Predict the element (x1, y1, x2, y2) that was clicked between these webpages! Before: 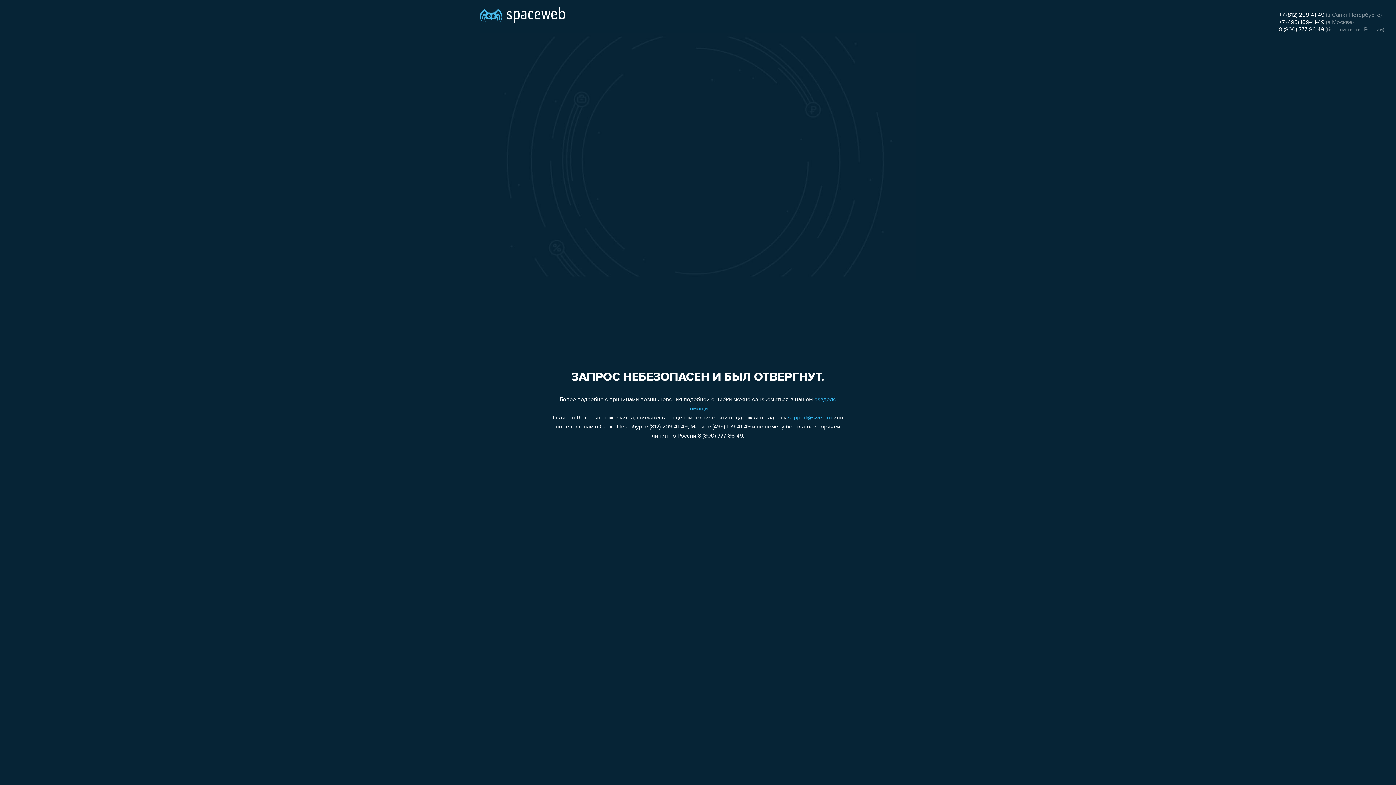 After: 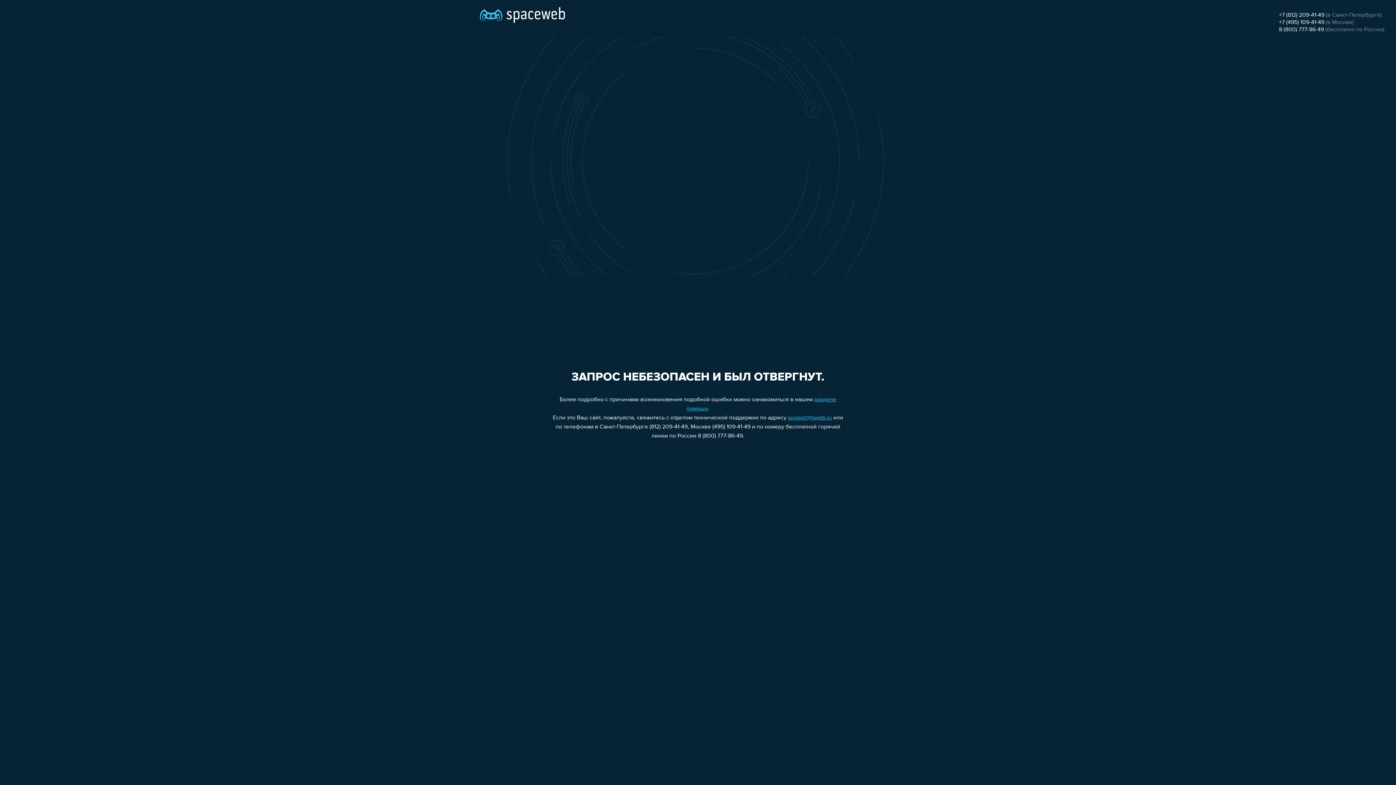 Action: label: +7 (495) 109-41-49 bbox: (1279, 19, 1324, 25)